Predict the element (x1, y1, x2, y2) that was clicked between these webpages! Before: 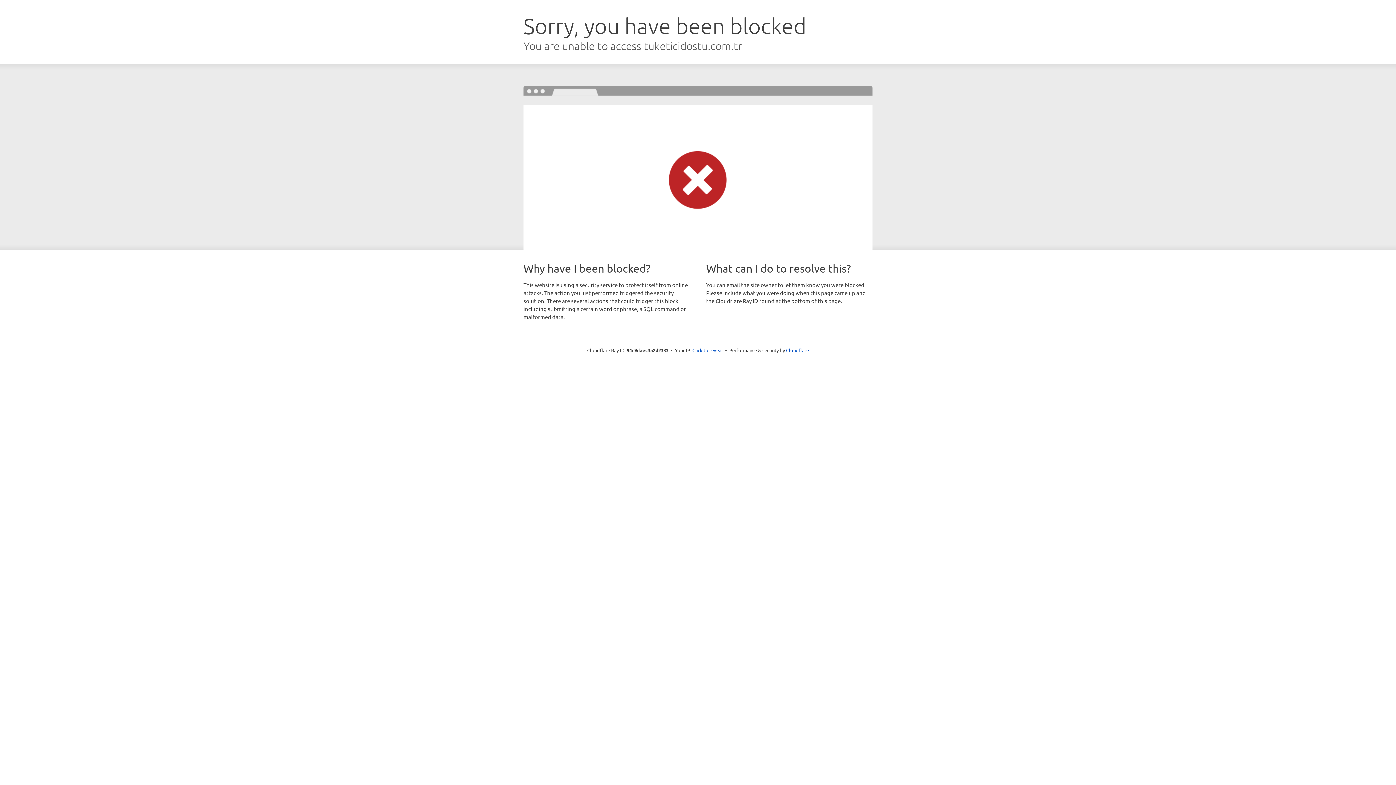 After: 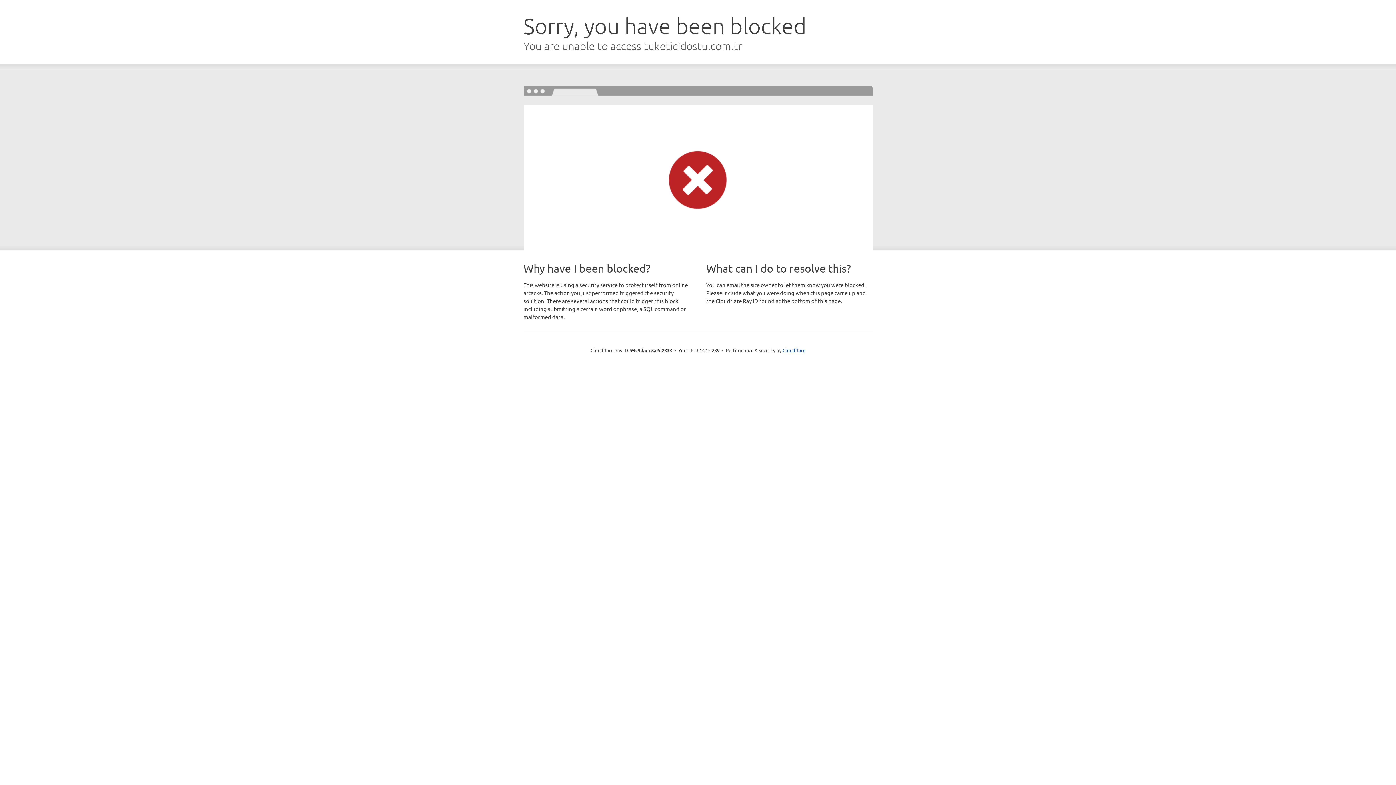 Action: bbox: (692, 346, 723, 353) label: Click to reveal